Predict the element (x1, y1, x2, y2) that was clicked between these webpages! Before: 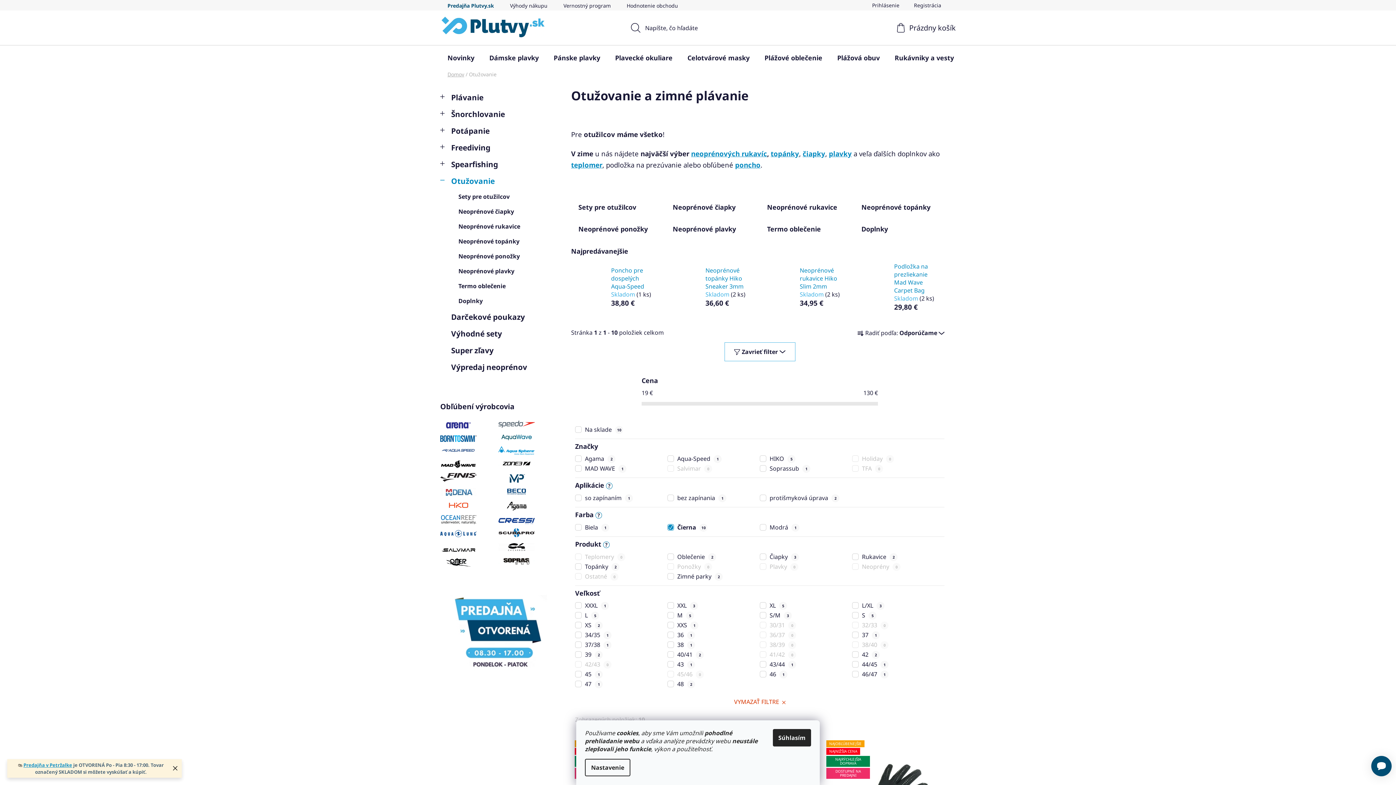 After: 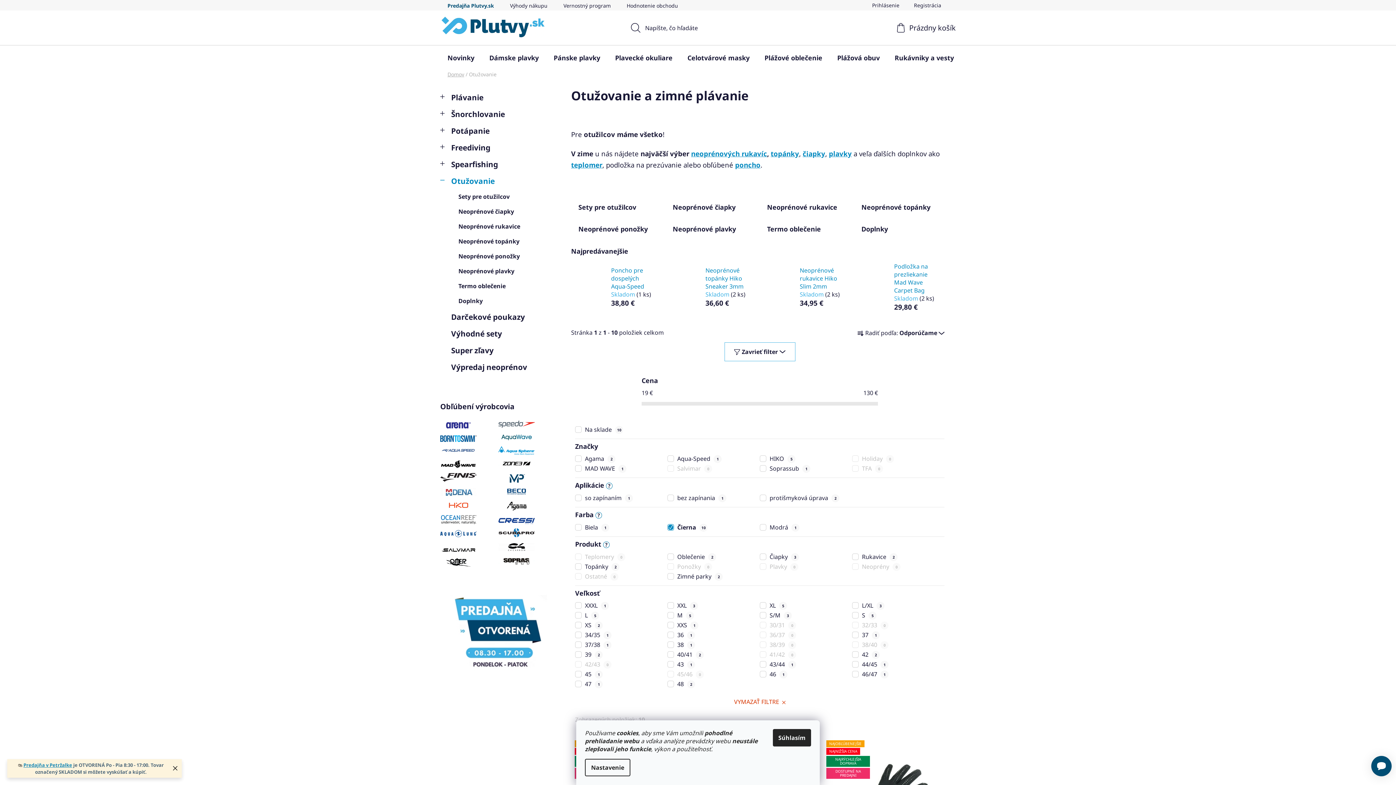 Action: bbox: (23, 762, 72, 768) label: Predajňa v Petržalke